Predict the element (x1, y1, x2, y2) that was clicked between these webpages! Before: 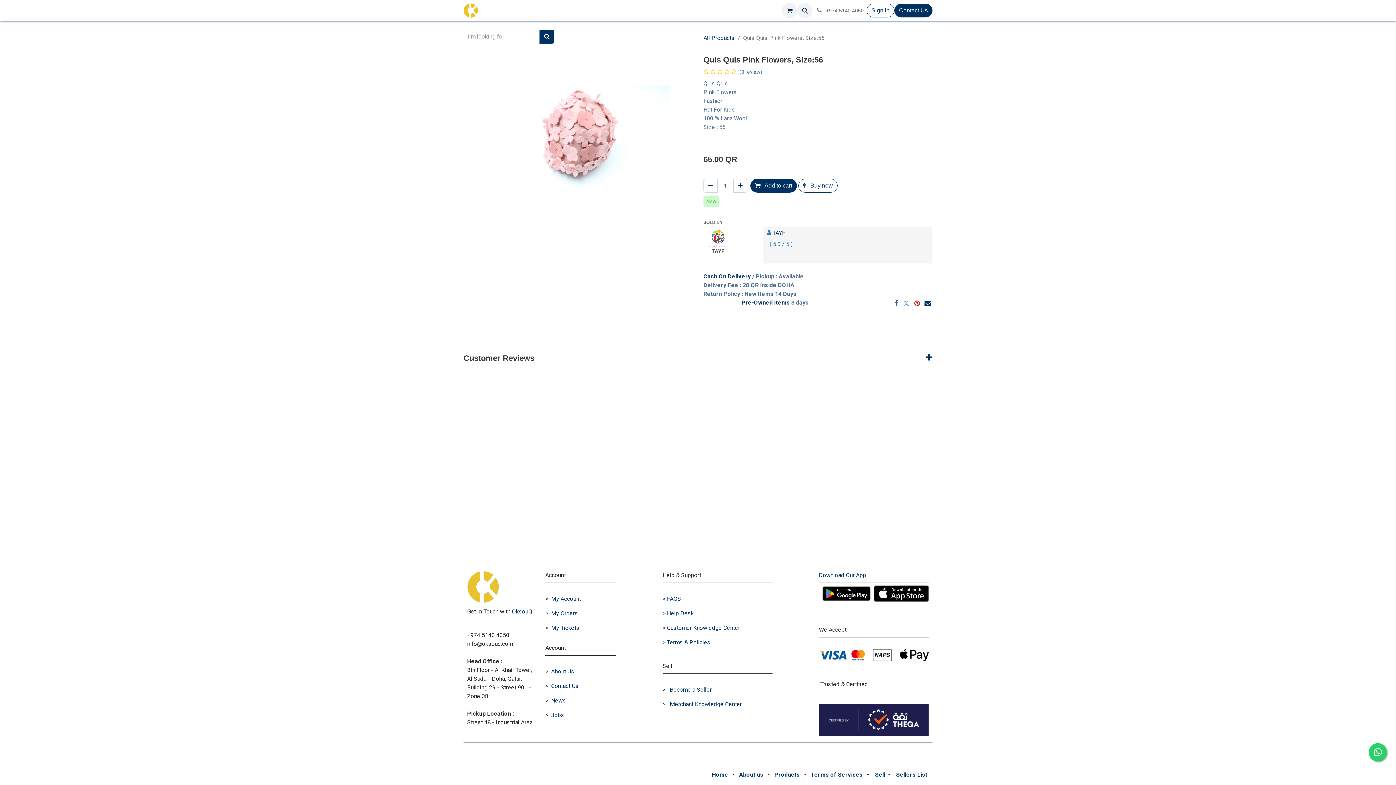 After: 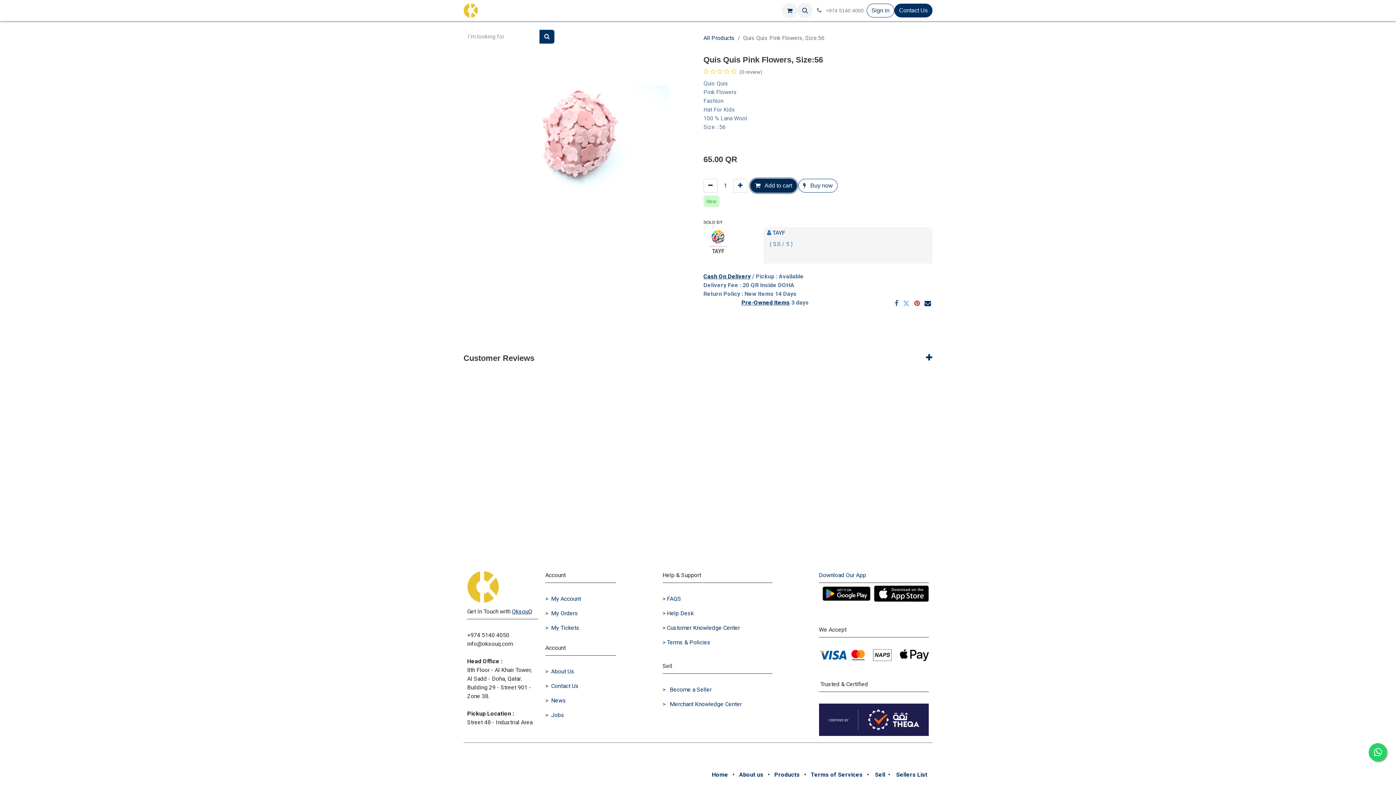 Action: bbox: (750, 178, 797, 192) label:  Add to cart